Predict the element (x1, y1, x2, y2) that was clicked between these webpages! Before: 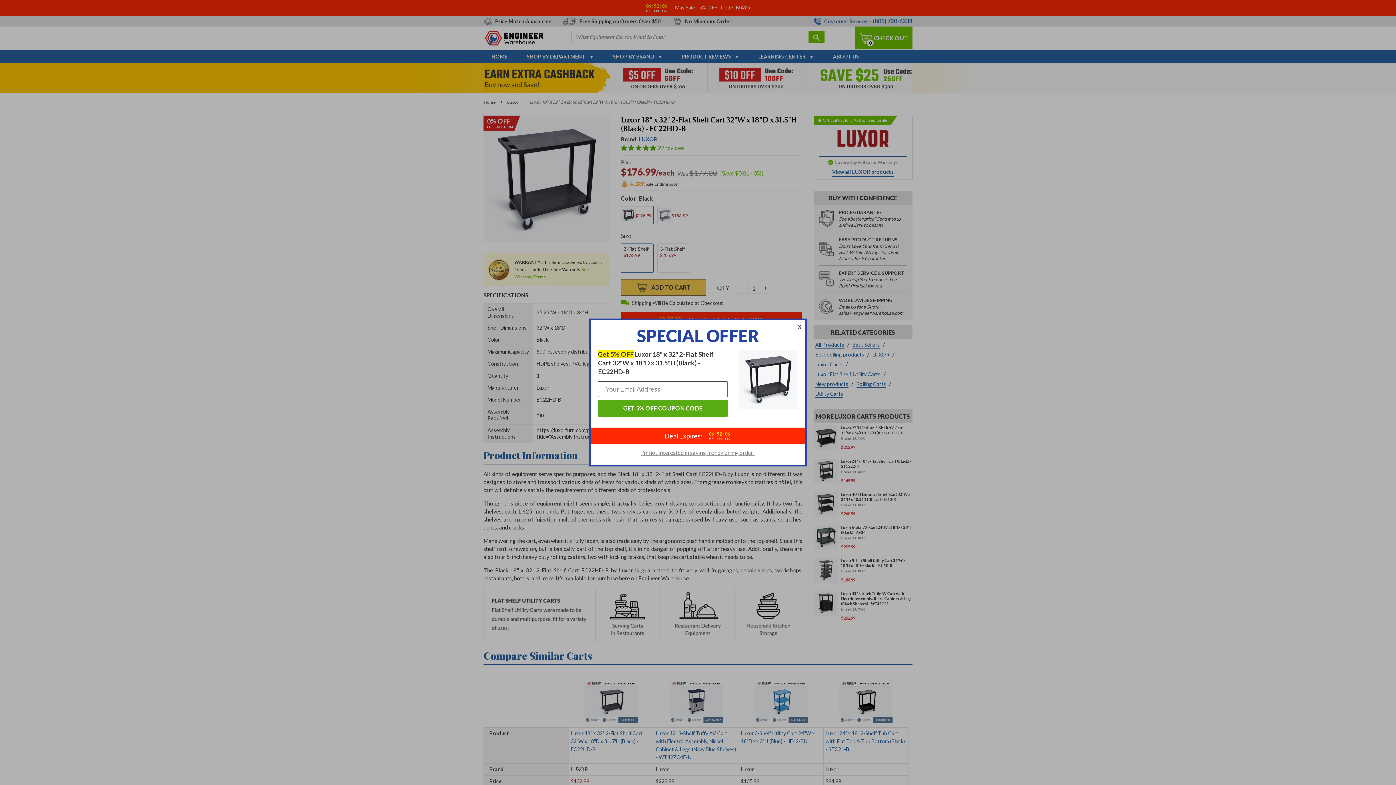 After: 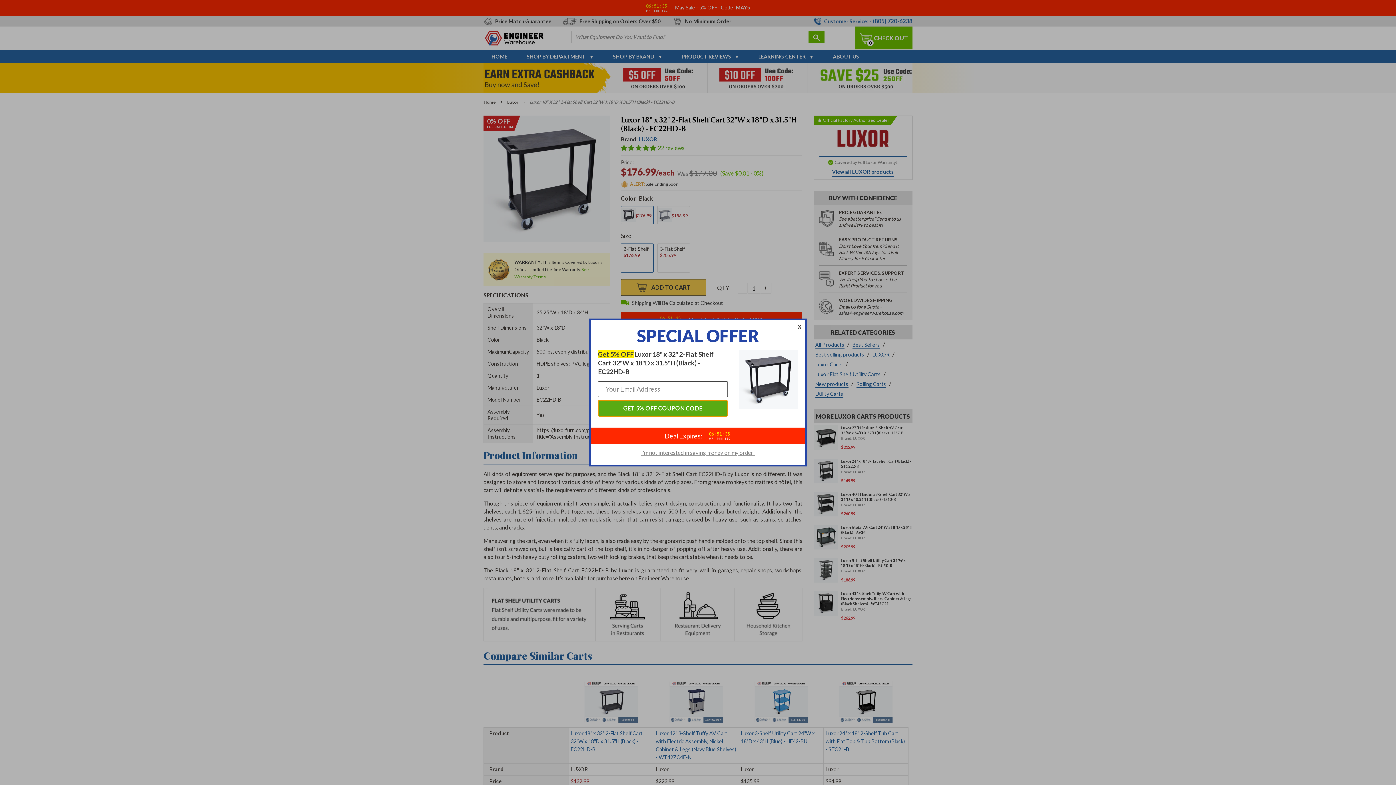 Action: label: GET 5% OFF COUPON CODE bbox: (598, 400, 727, 416)